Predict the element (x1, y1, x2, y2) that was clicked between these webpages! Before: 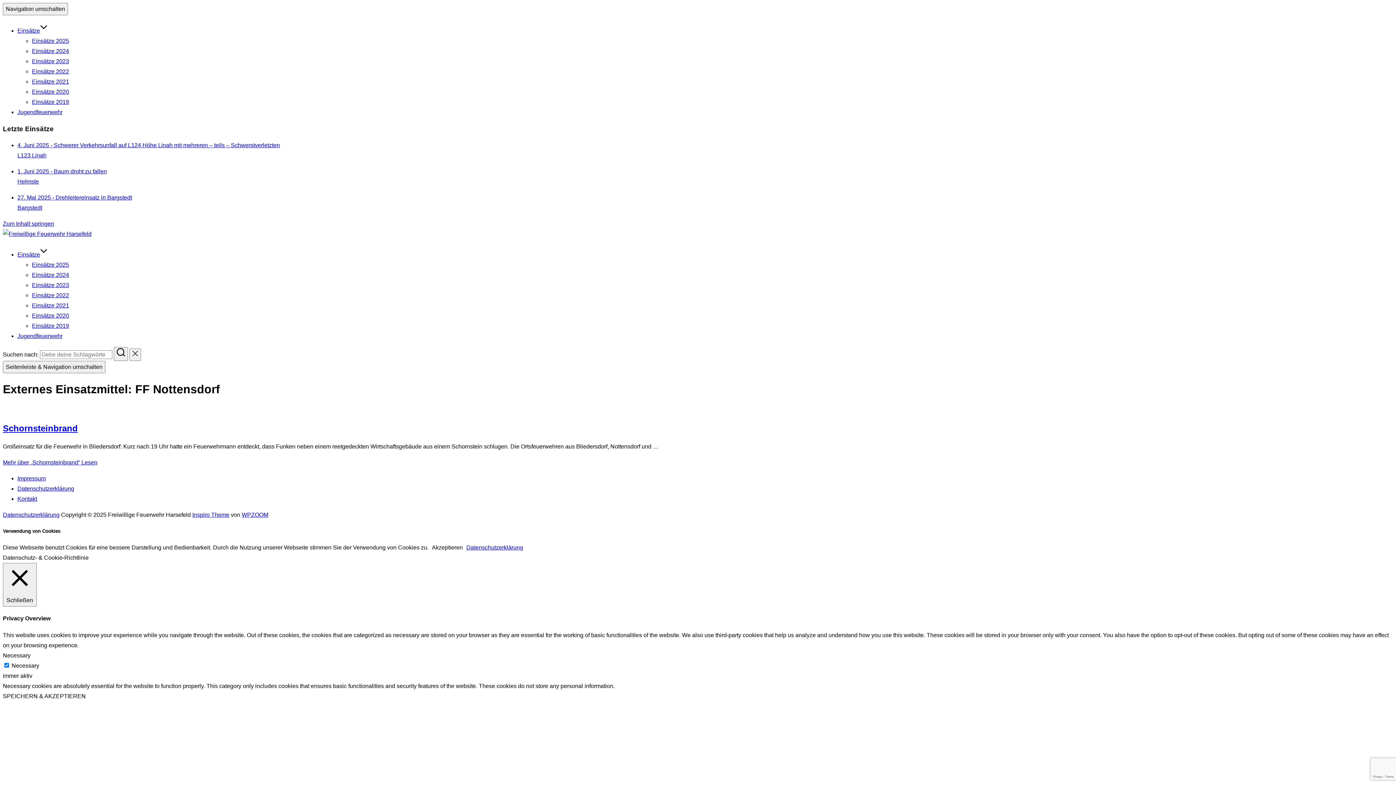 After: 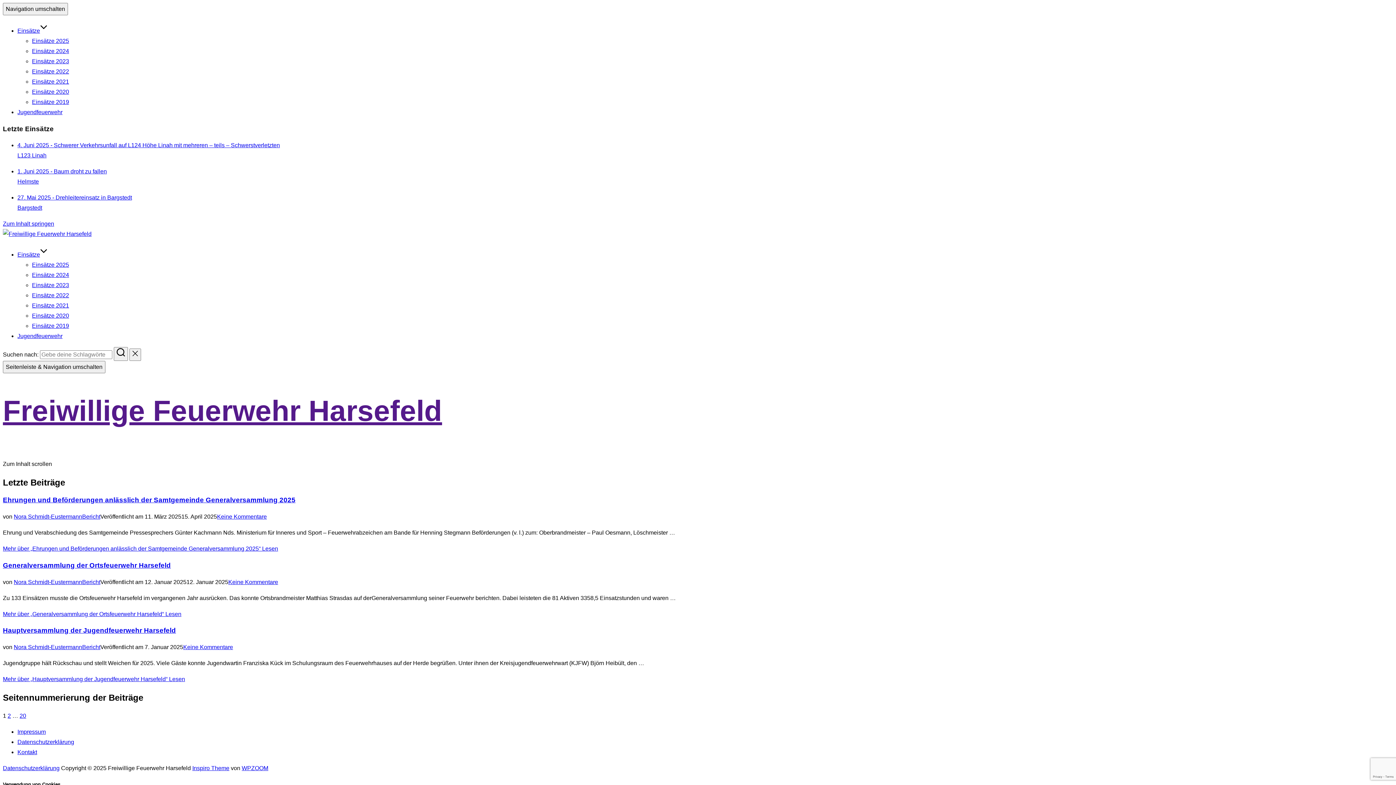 Action: bbox: (2, 231, 91, 237)